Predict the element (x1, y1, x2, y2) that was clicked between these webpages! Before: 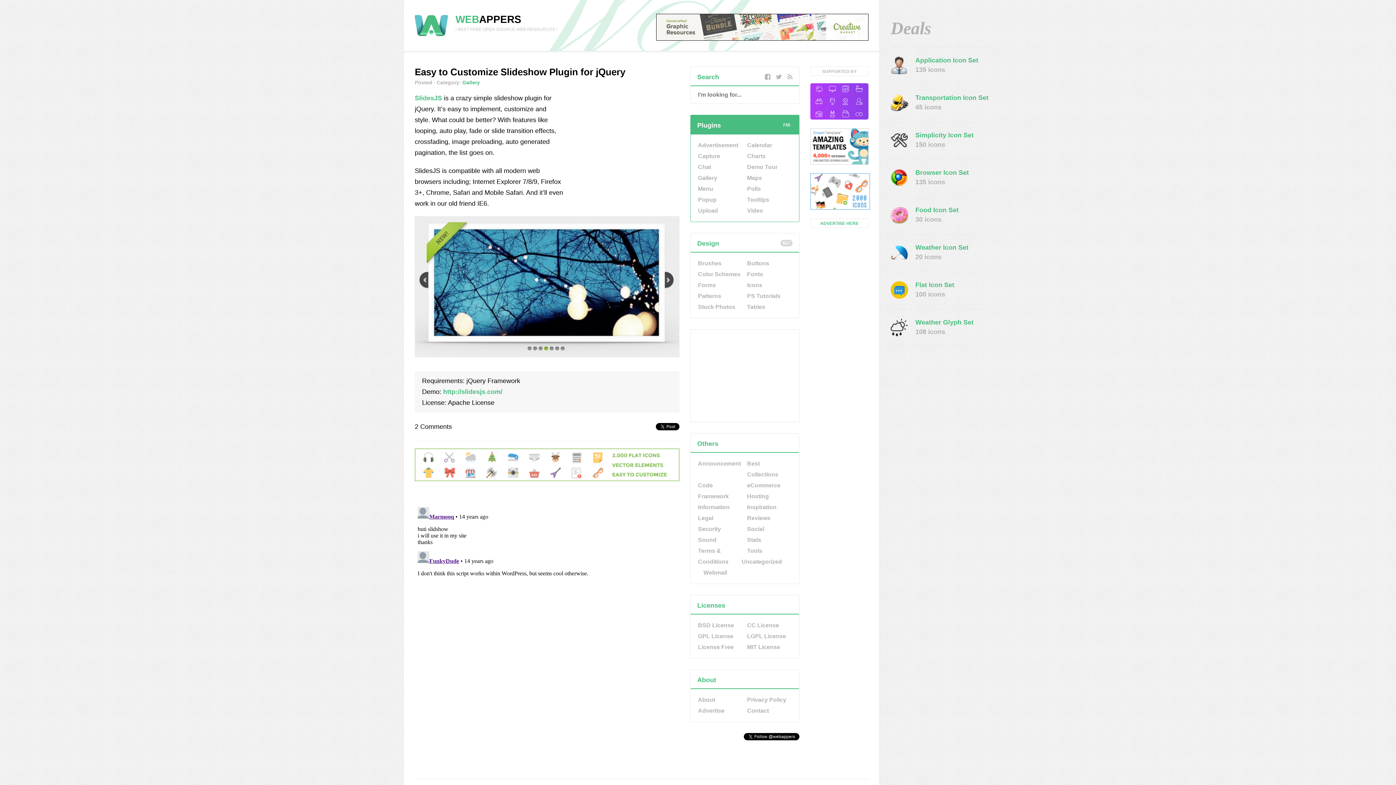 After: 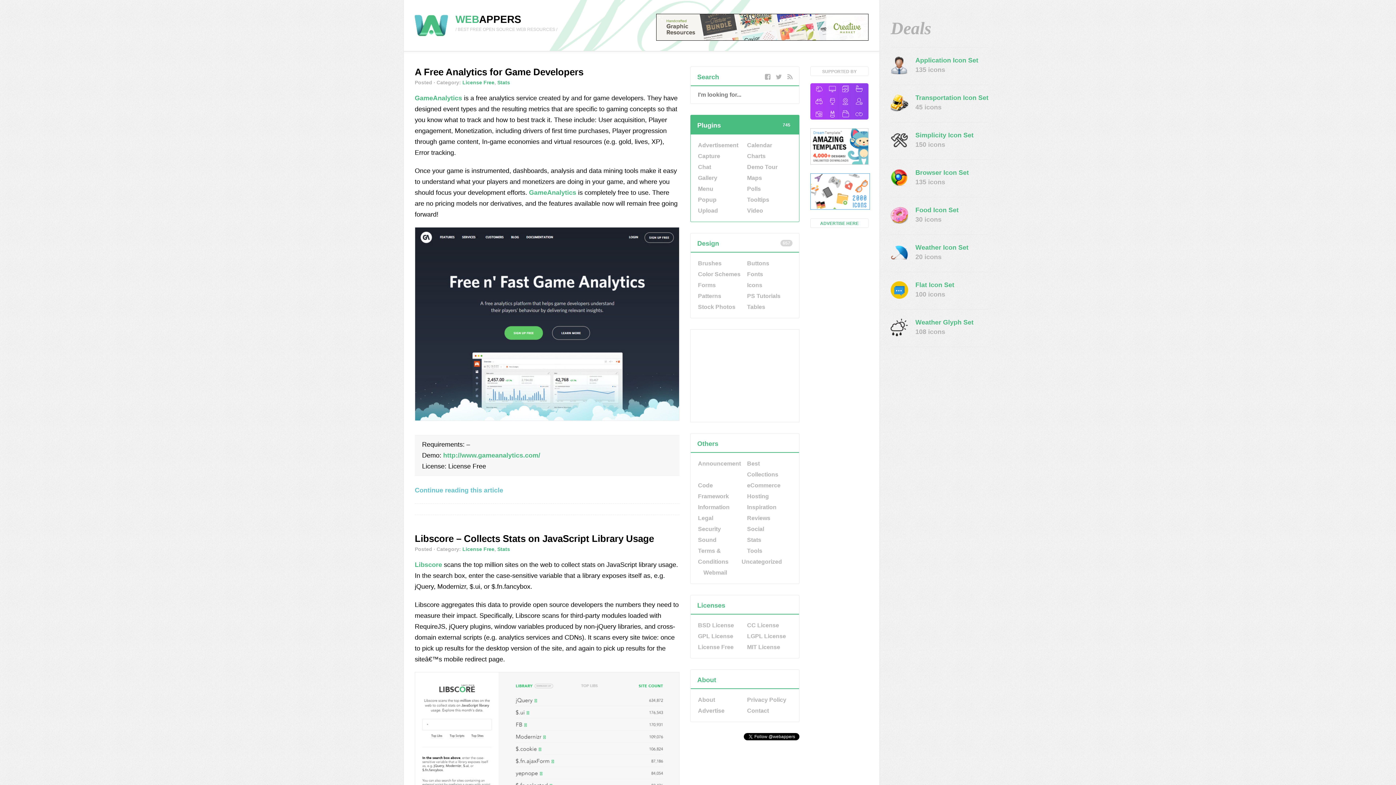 Action: bbox: (747, 534, 790, 545) label: Stats